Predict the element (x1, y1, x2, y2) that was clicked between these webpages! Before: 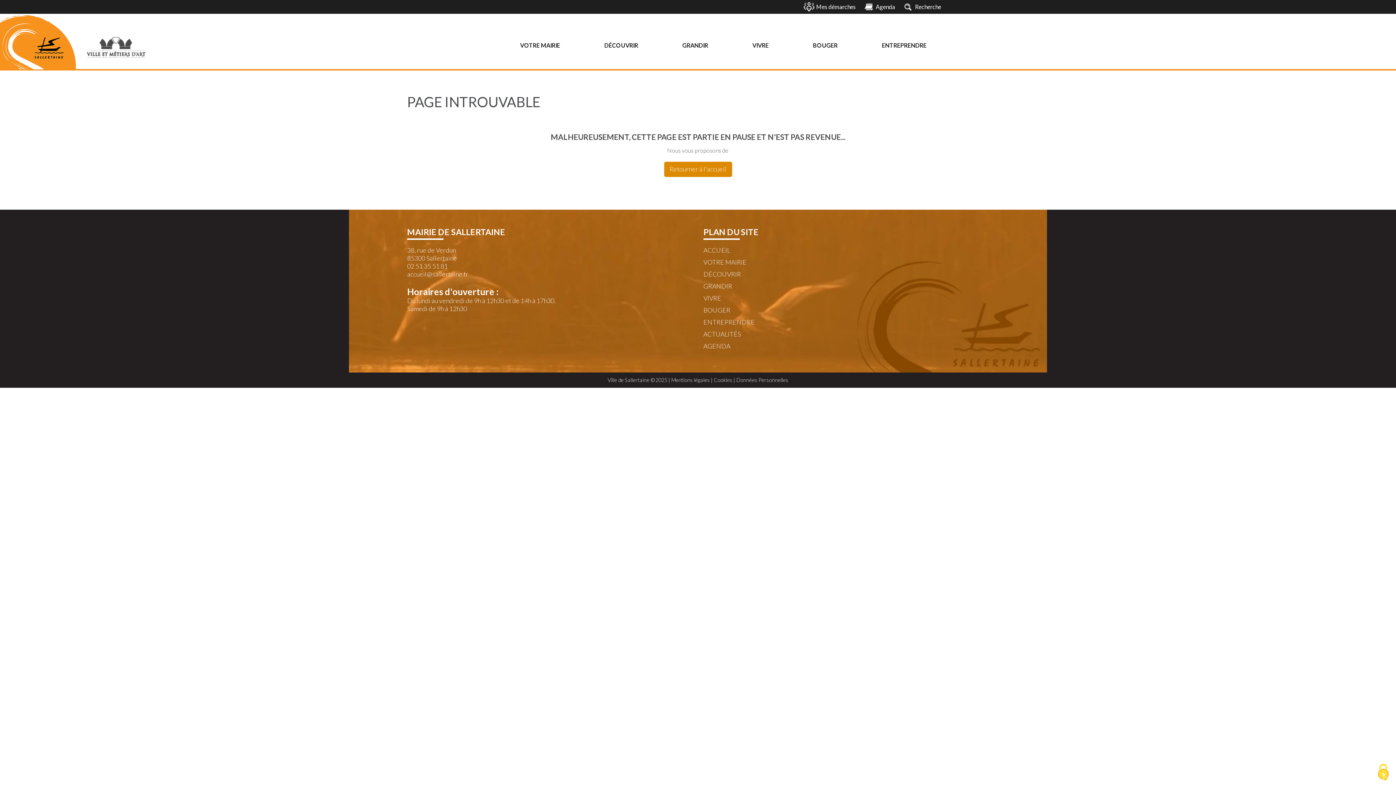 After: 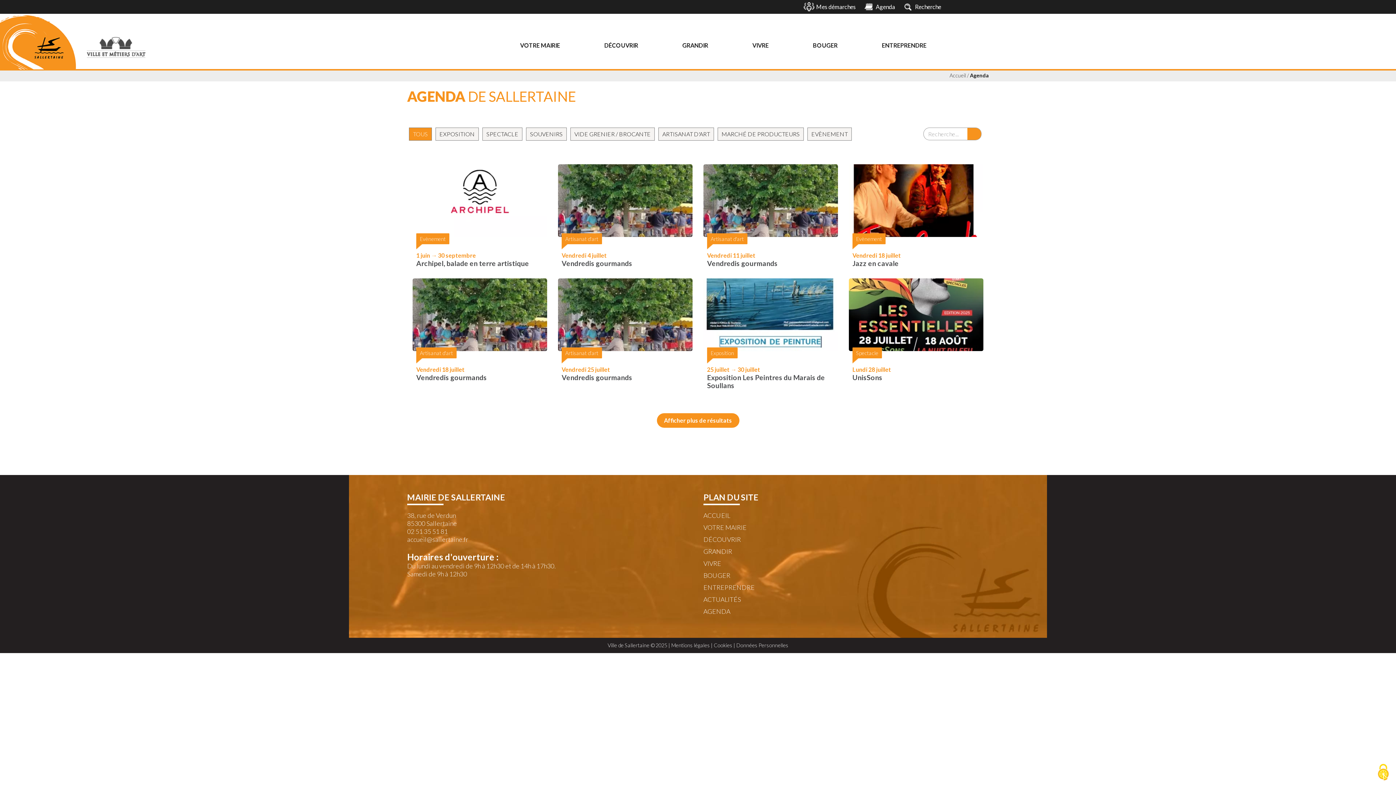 Action: bbox: (863, -2, 902, 15) label: Agenda